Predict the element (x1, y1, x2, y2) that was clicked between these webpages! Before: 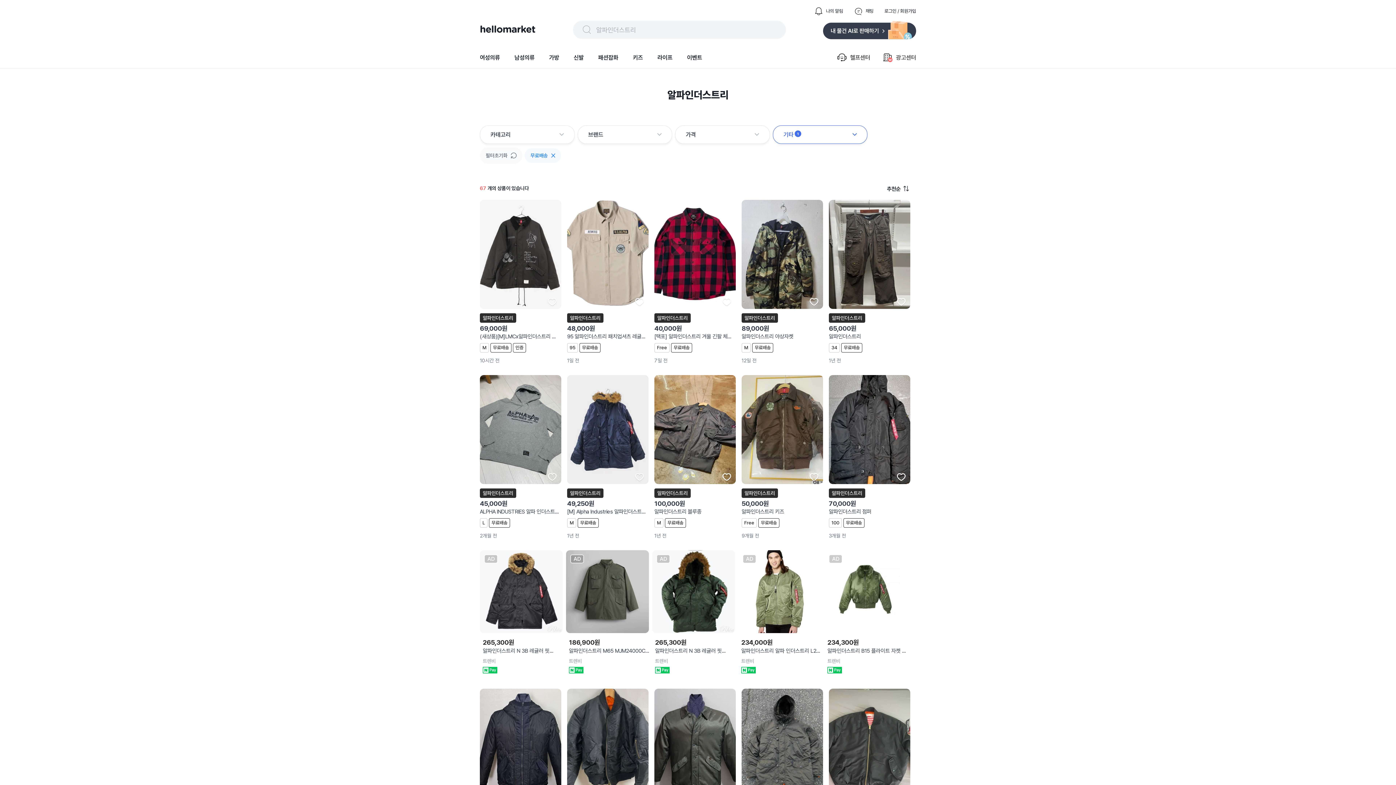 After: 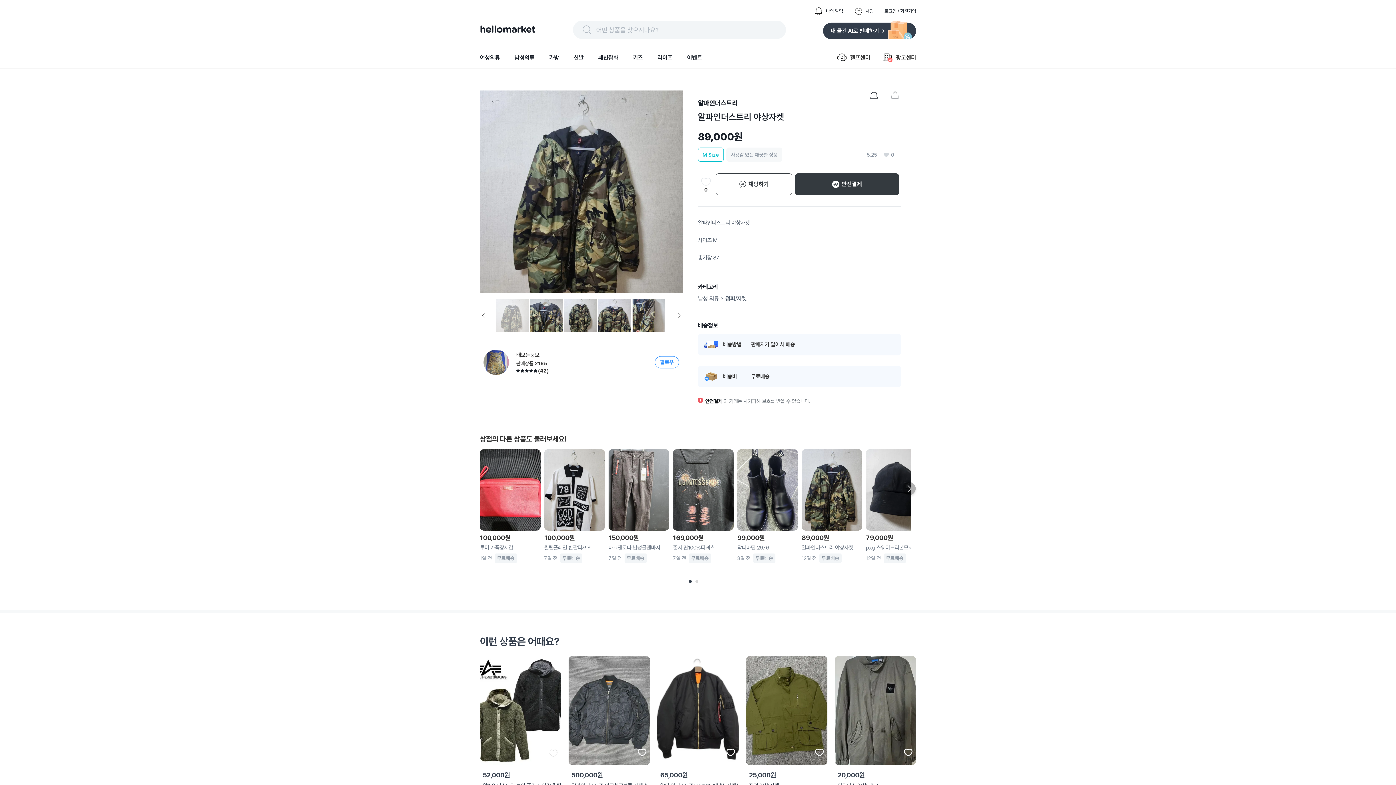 Action: bbox: (741, 200, 821, 309)